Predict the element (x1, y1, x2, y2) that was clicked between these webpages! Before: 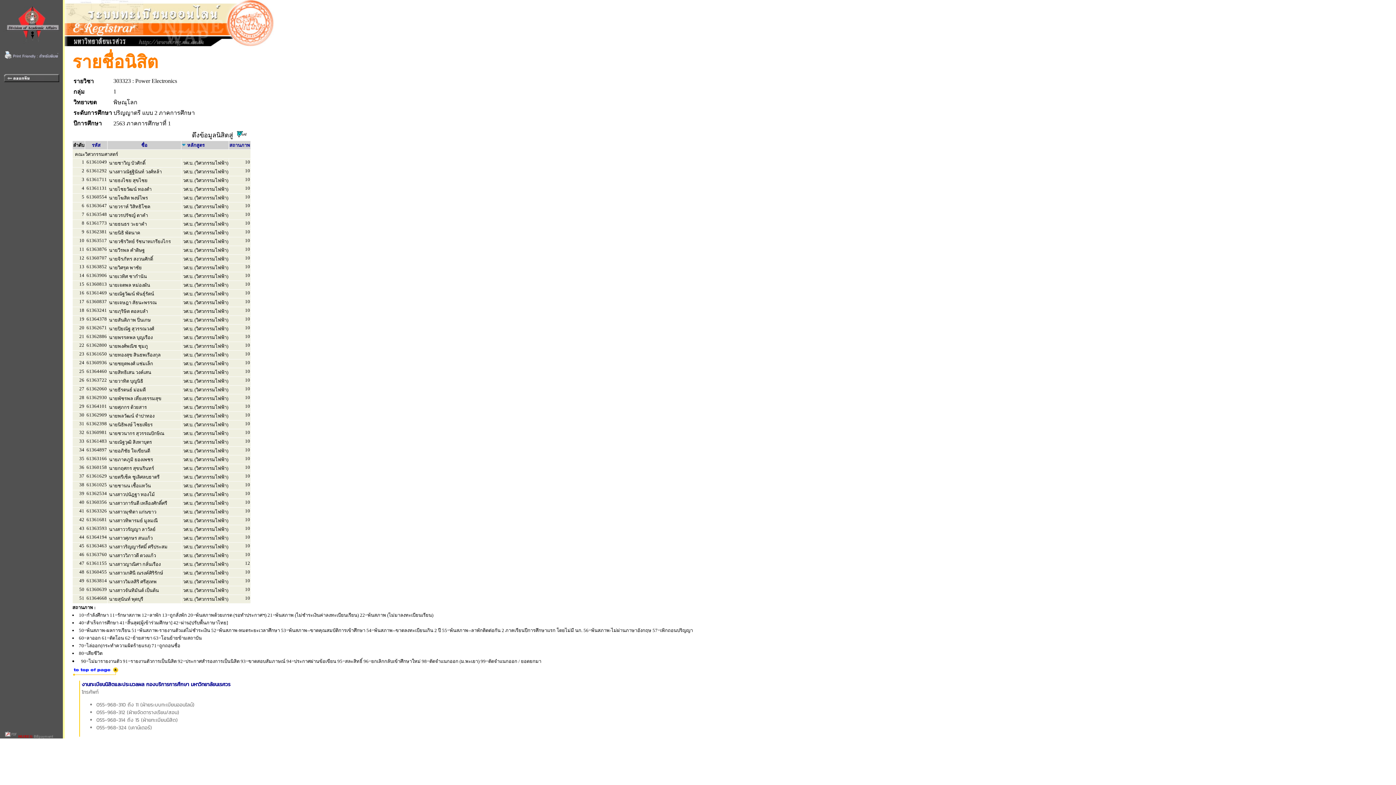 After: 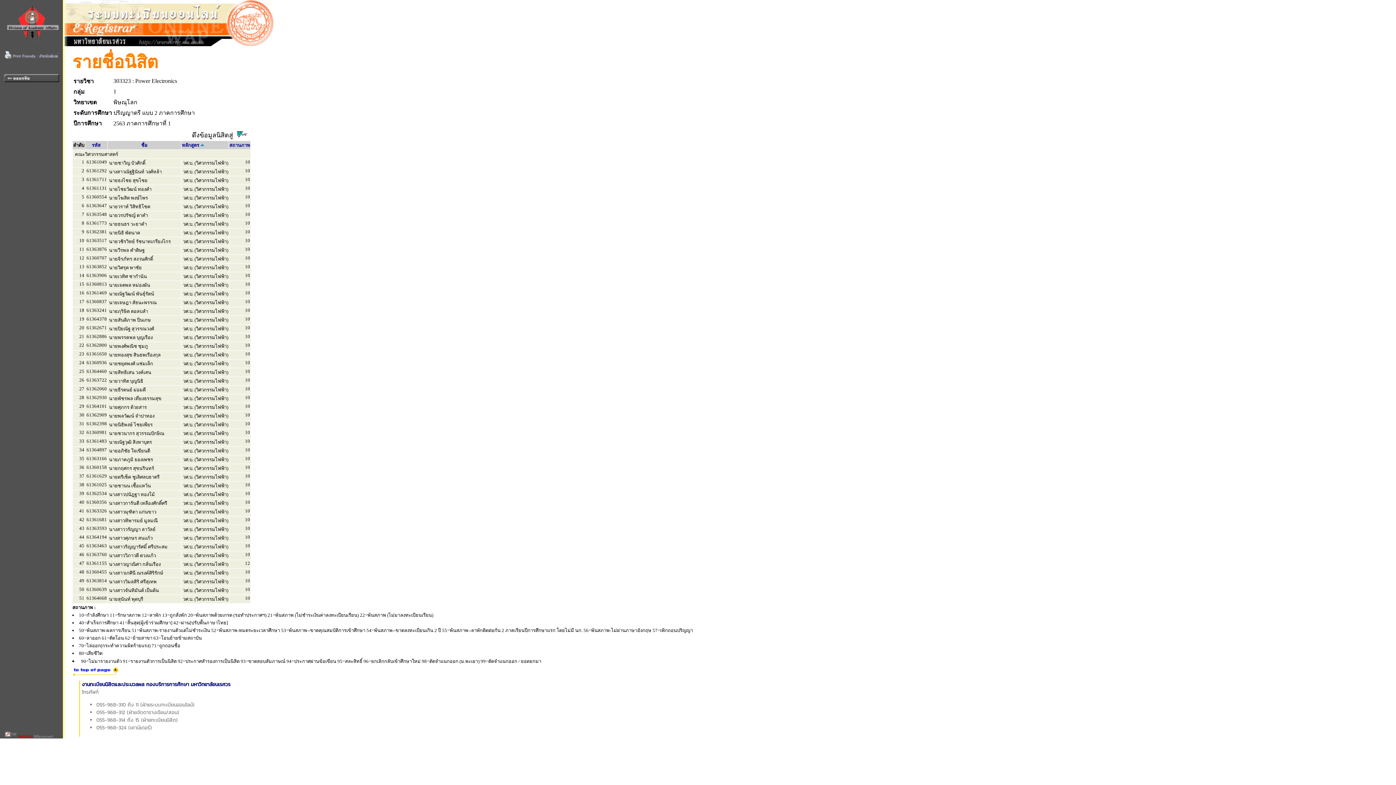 Action: label: หลักสูตร bbox: (187, 141, 204, 148)